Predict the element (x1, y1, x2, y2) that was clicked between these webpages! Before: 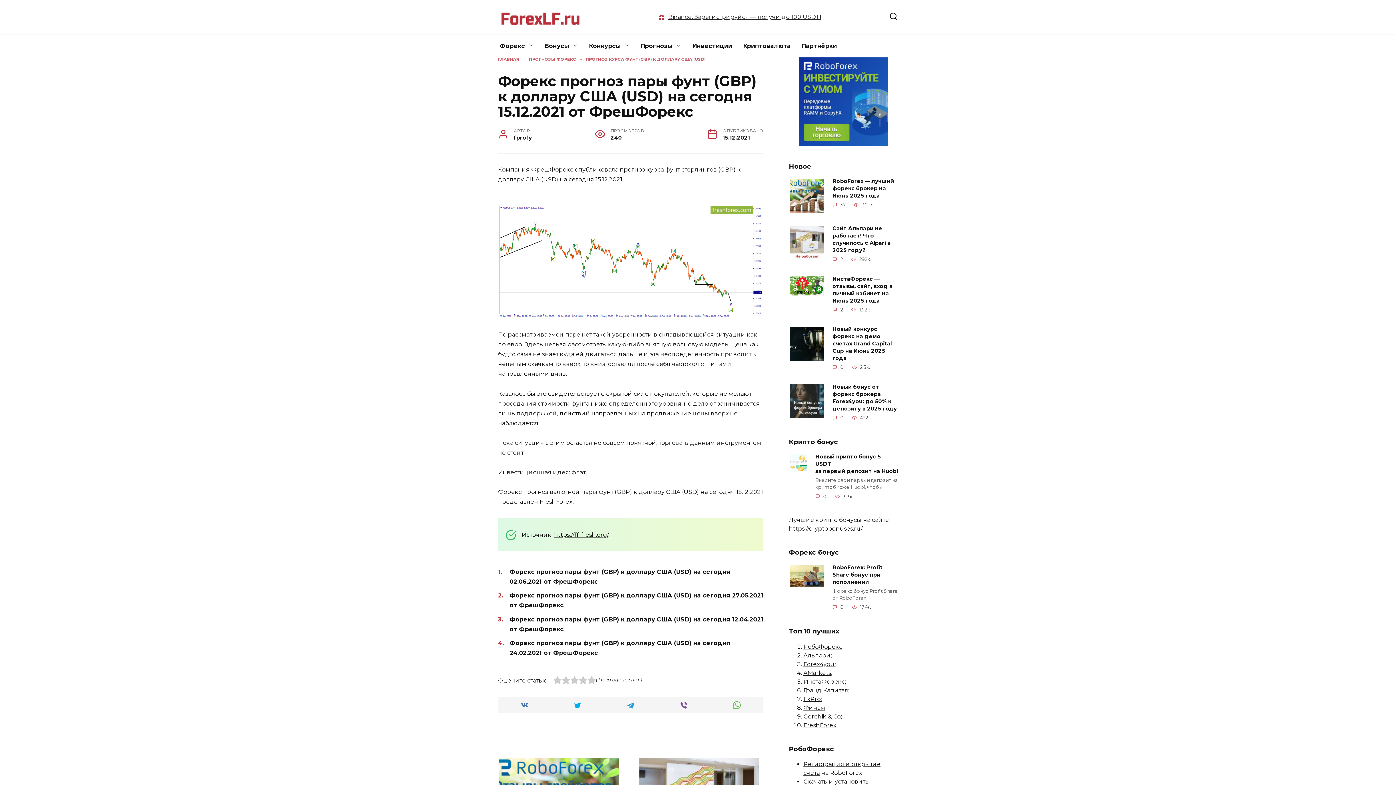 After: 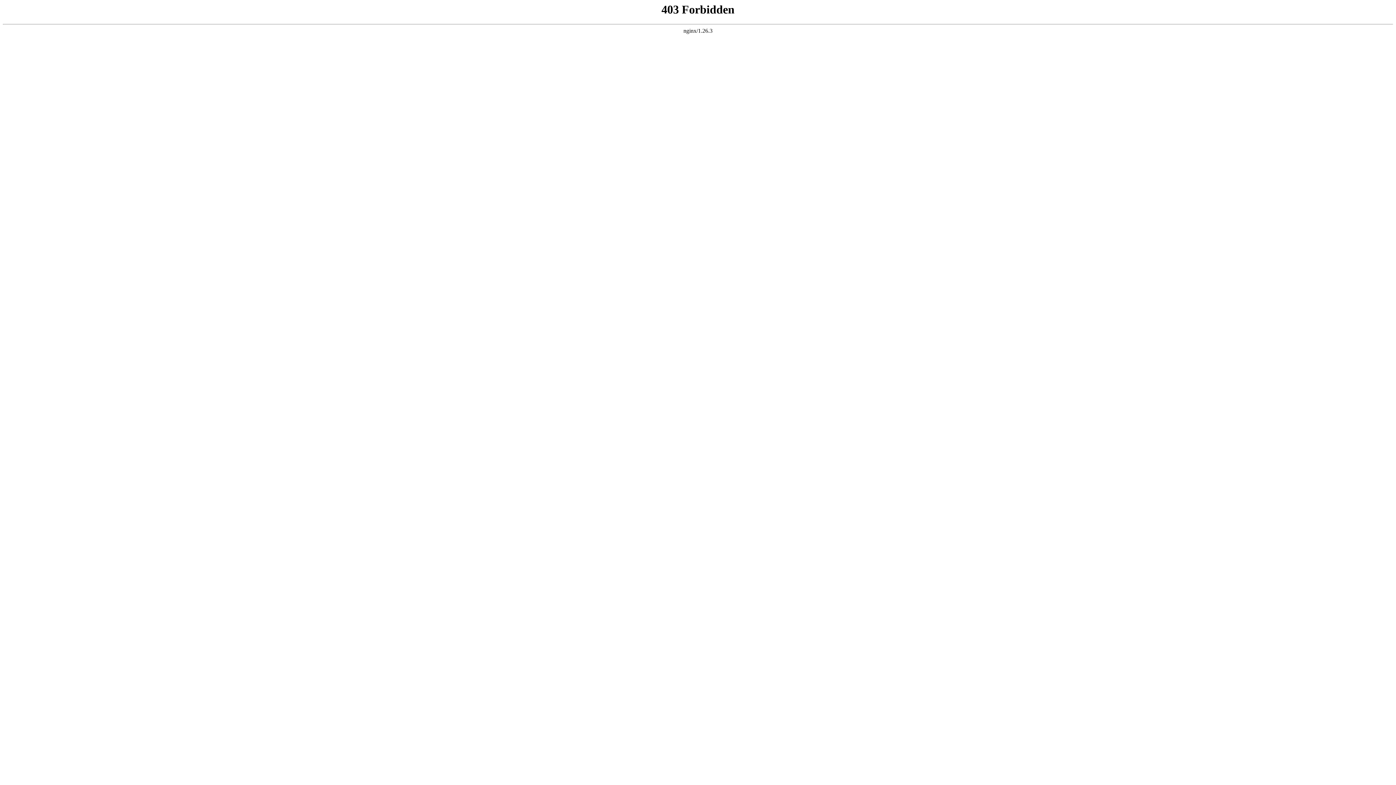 Action: bbox: (789, 525, 862, 532) label: https://cryptobonuses.ru/